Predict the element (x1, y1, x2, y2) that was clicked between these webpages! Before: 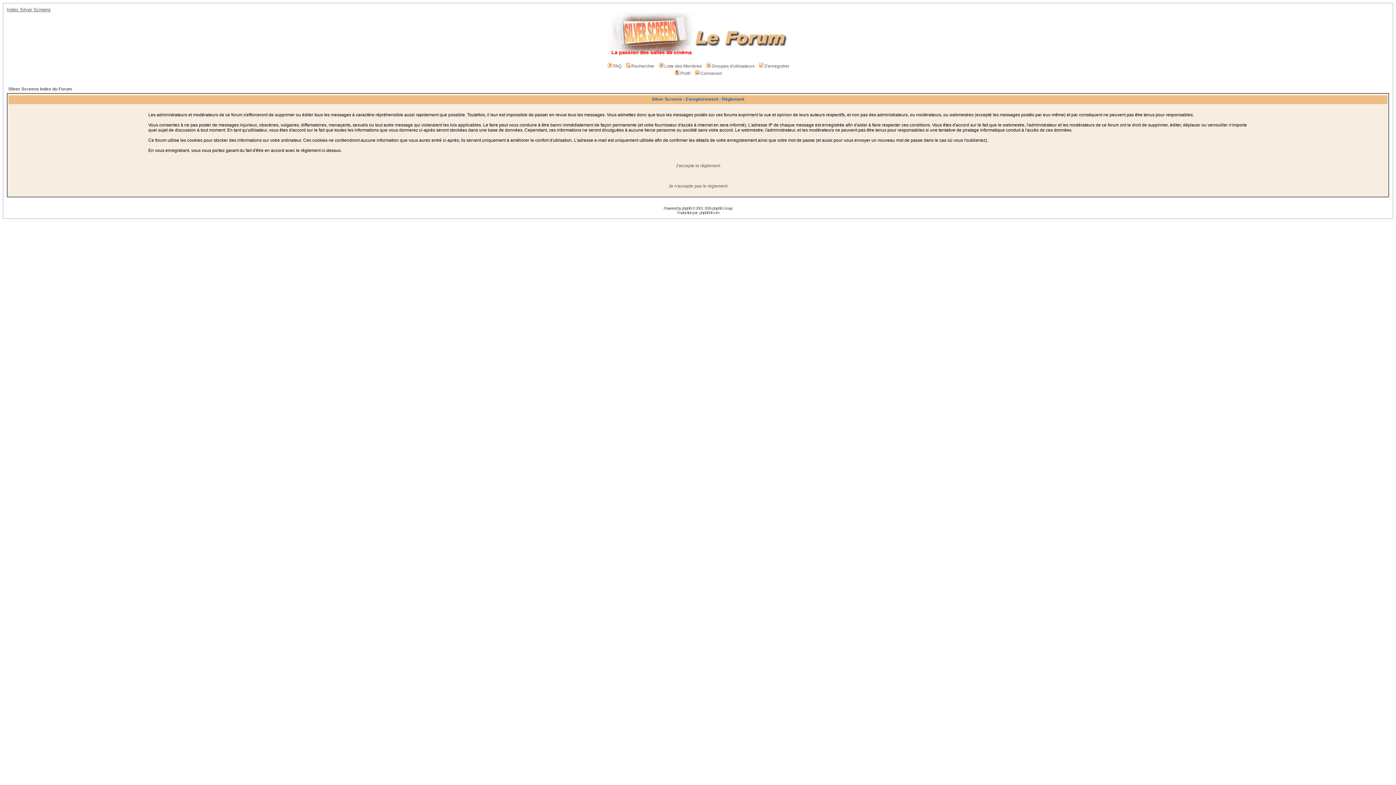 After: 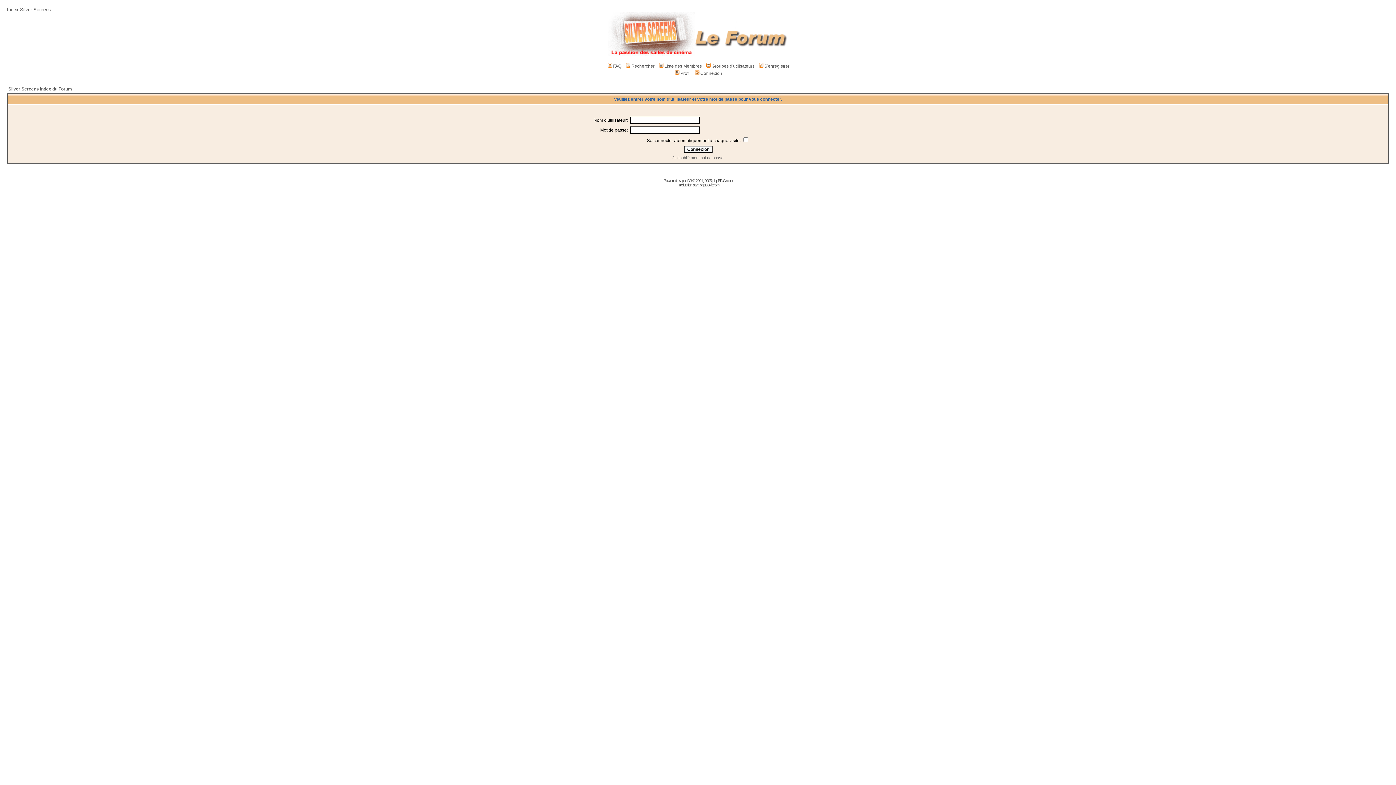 Action: label: Profil bbox: (674, 70, 690, 76)